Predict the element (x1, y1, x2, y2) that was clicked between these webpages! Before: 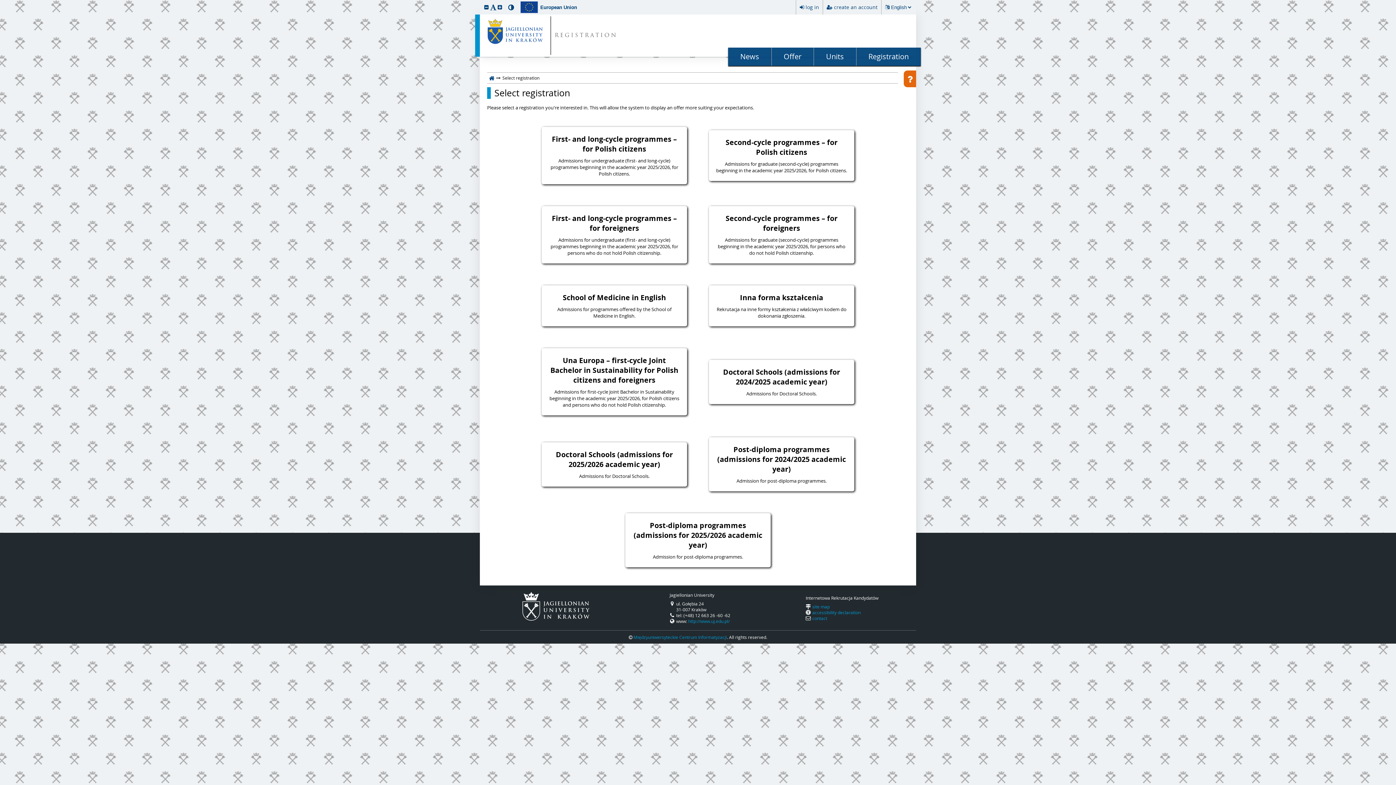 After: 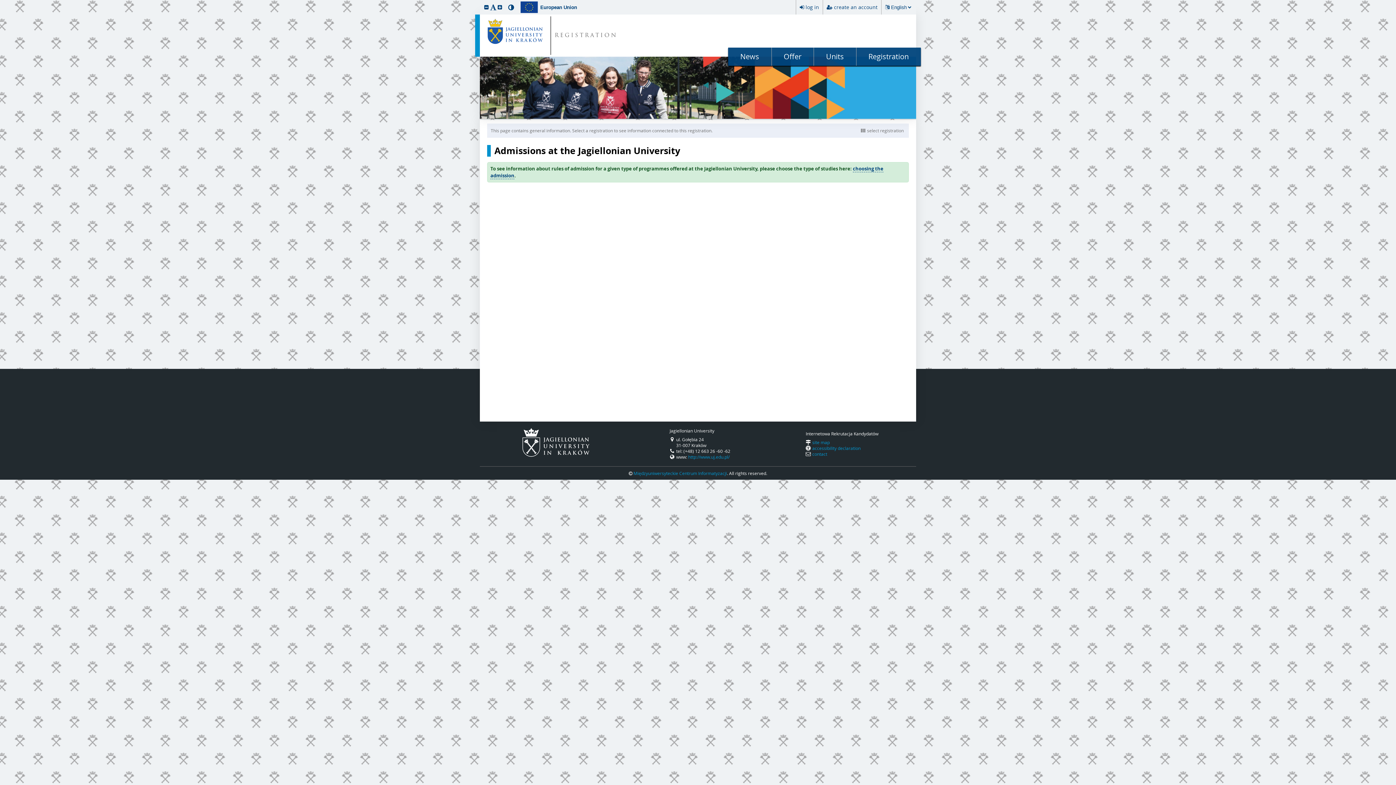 Action: bbox: (554, 31, 617, 40) label: REGISTRATION